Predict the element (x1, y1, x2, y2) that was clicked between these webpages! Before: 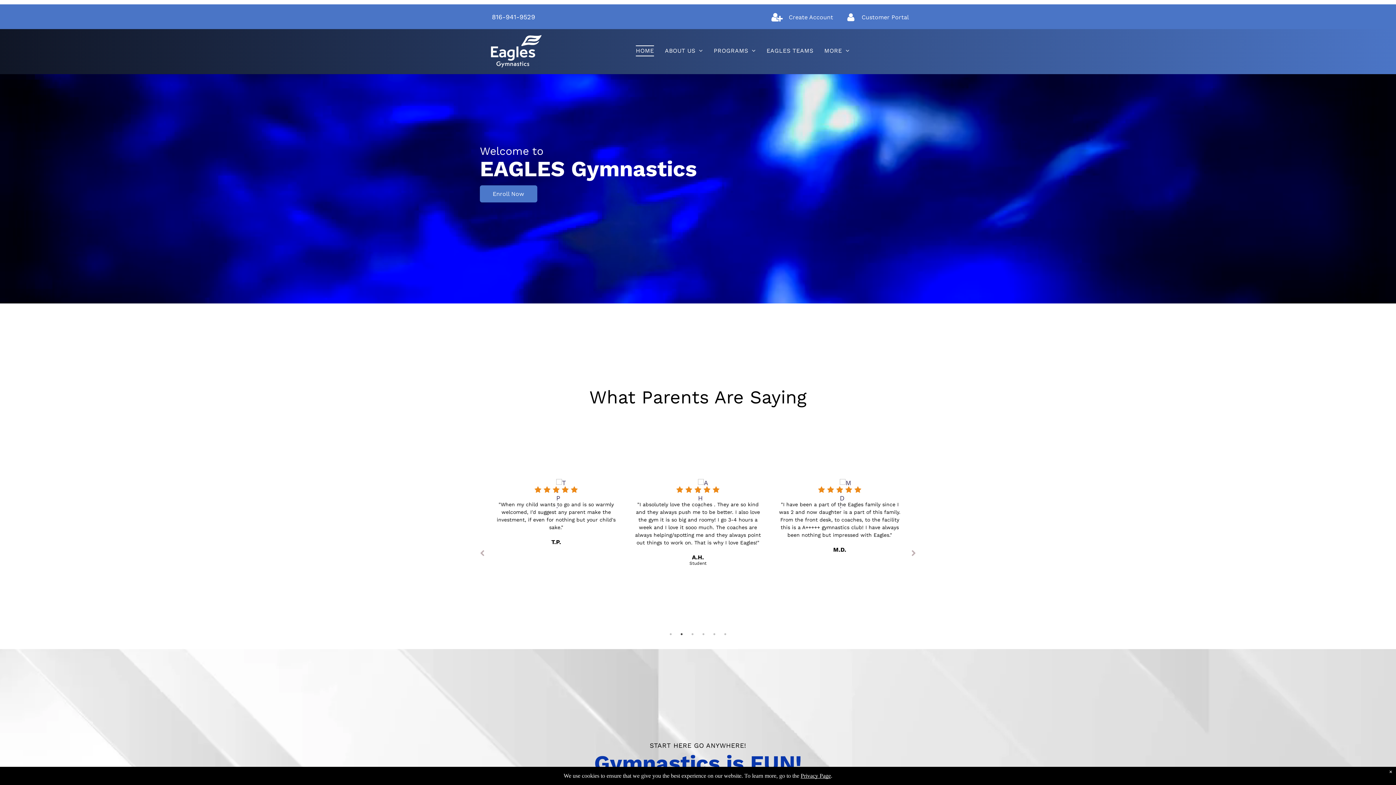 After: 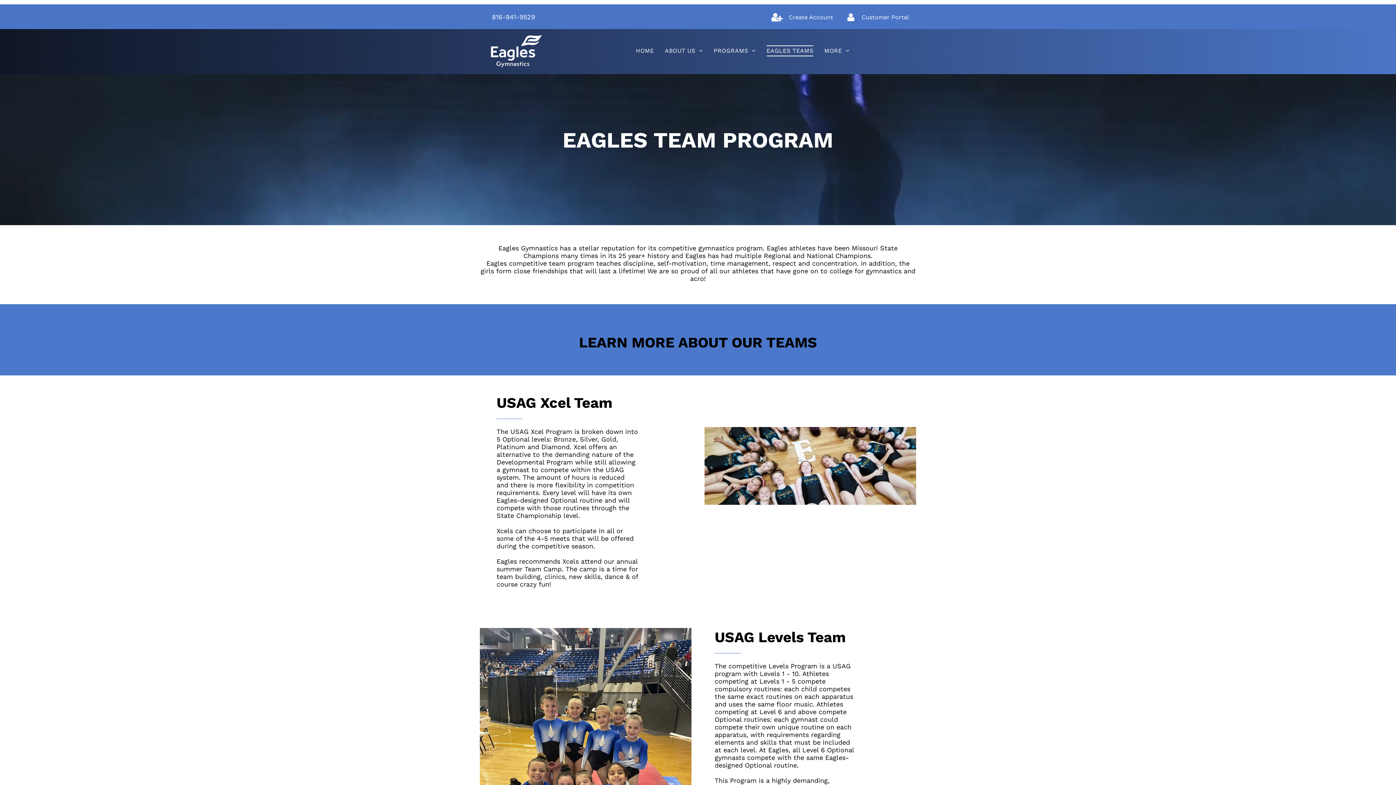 Action: bbox: (761, 45, 819, 56) label: EAGLES TEAMS